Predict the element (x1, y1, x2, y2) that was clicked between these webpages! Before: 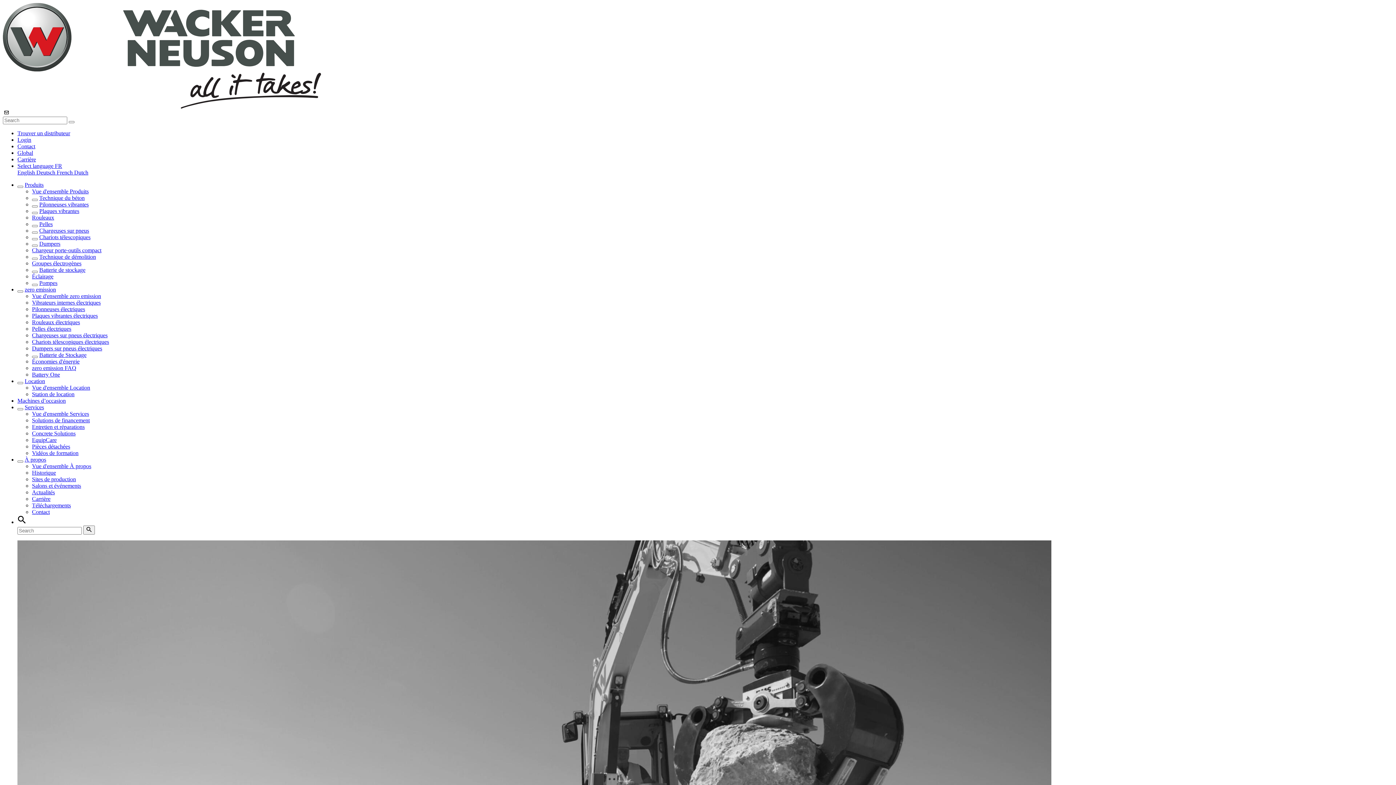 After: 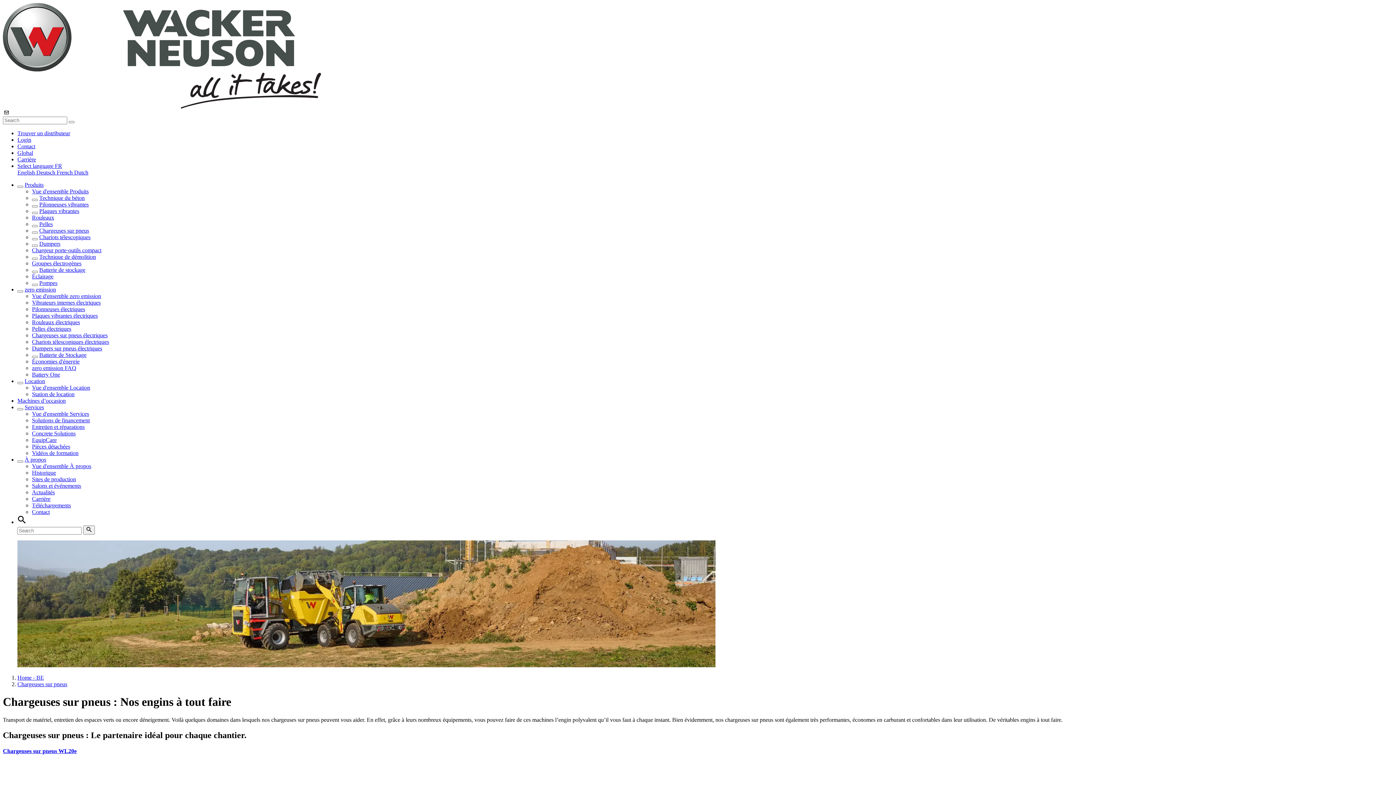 Action: bbox: (39, 227, 89, 233) label: Chargeuses sur pneus